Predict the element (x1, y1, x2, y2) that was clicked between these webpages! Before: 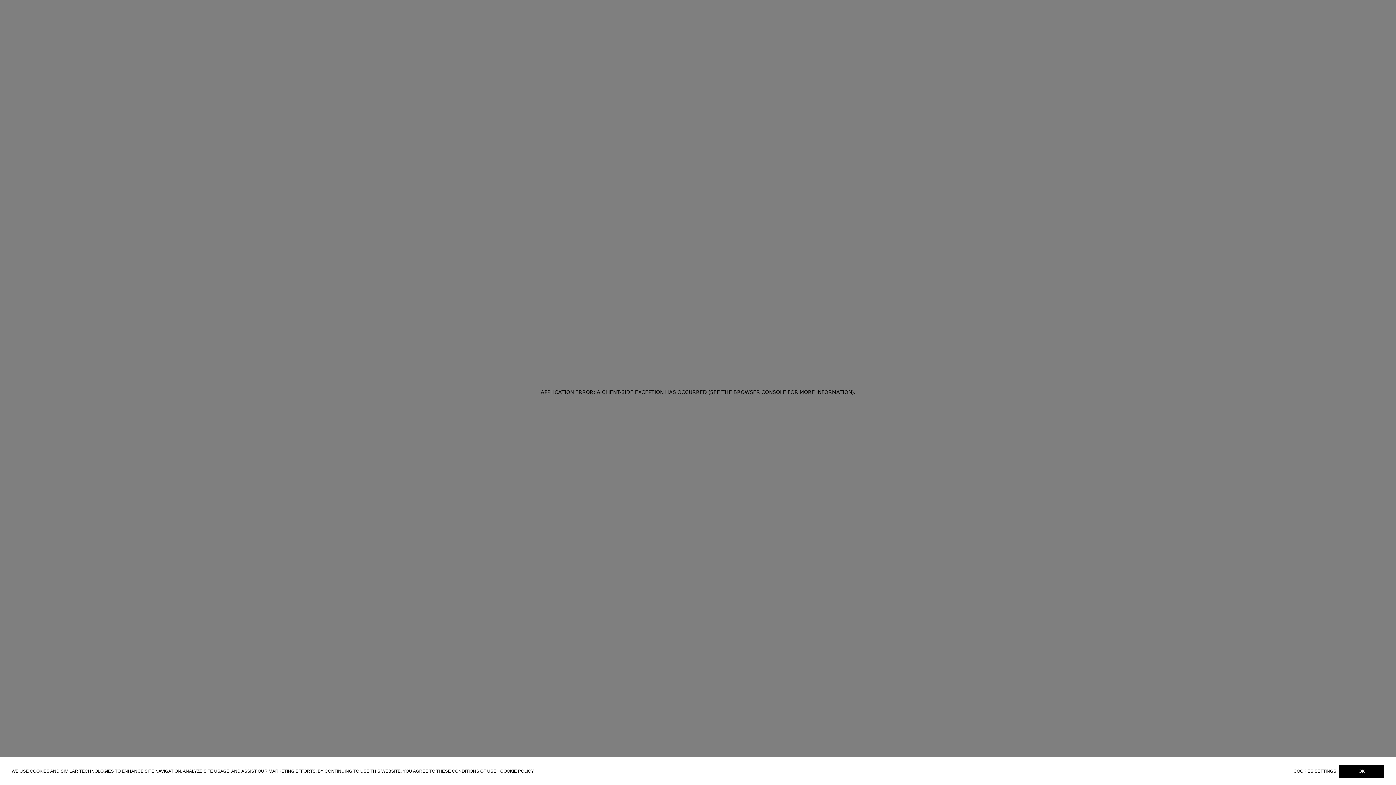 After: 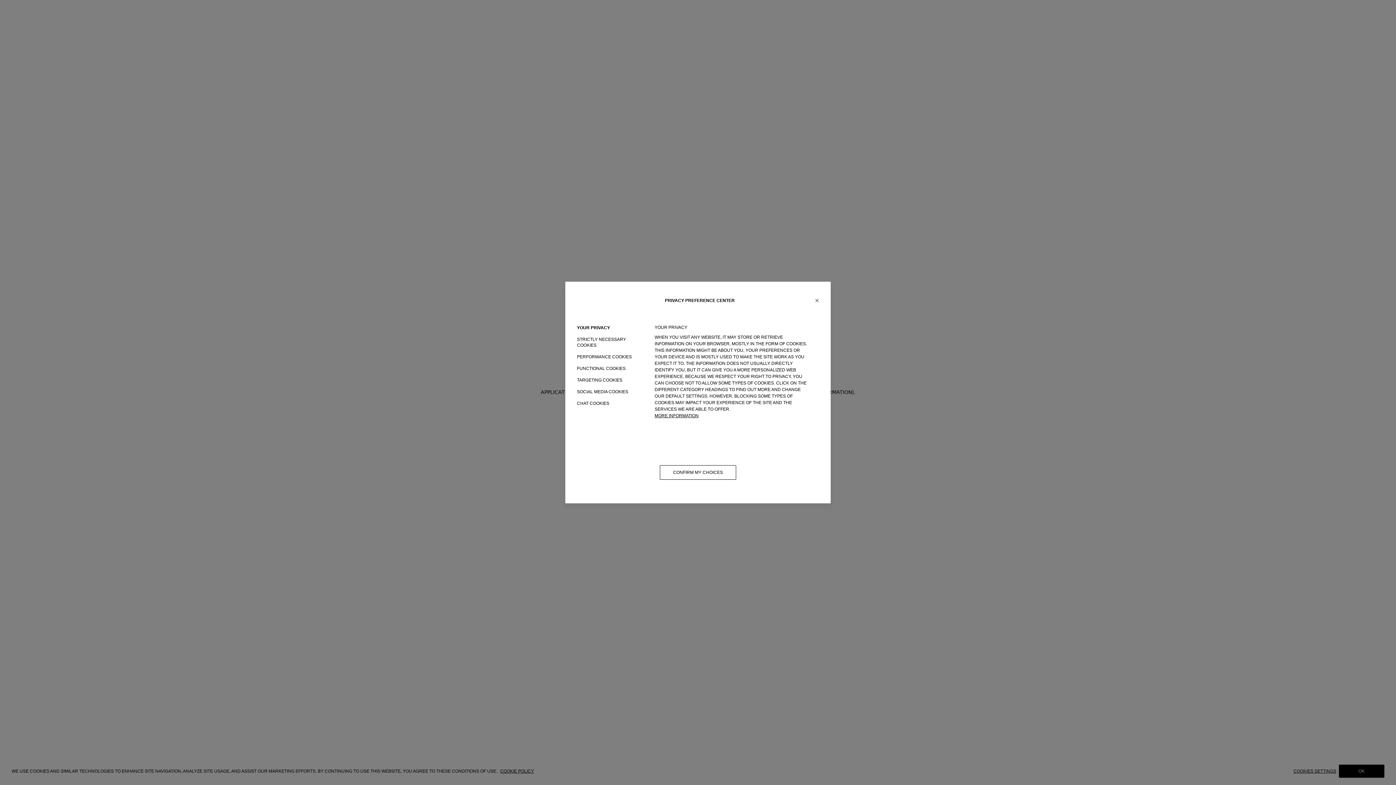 Action: bbox: (1293, 769, 1339, 774) label: COOKIES SETTINGS